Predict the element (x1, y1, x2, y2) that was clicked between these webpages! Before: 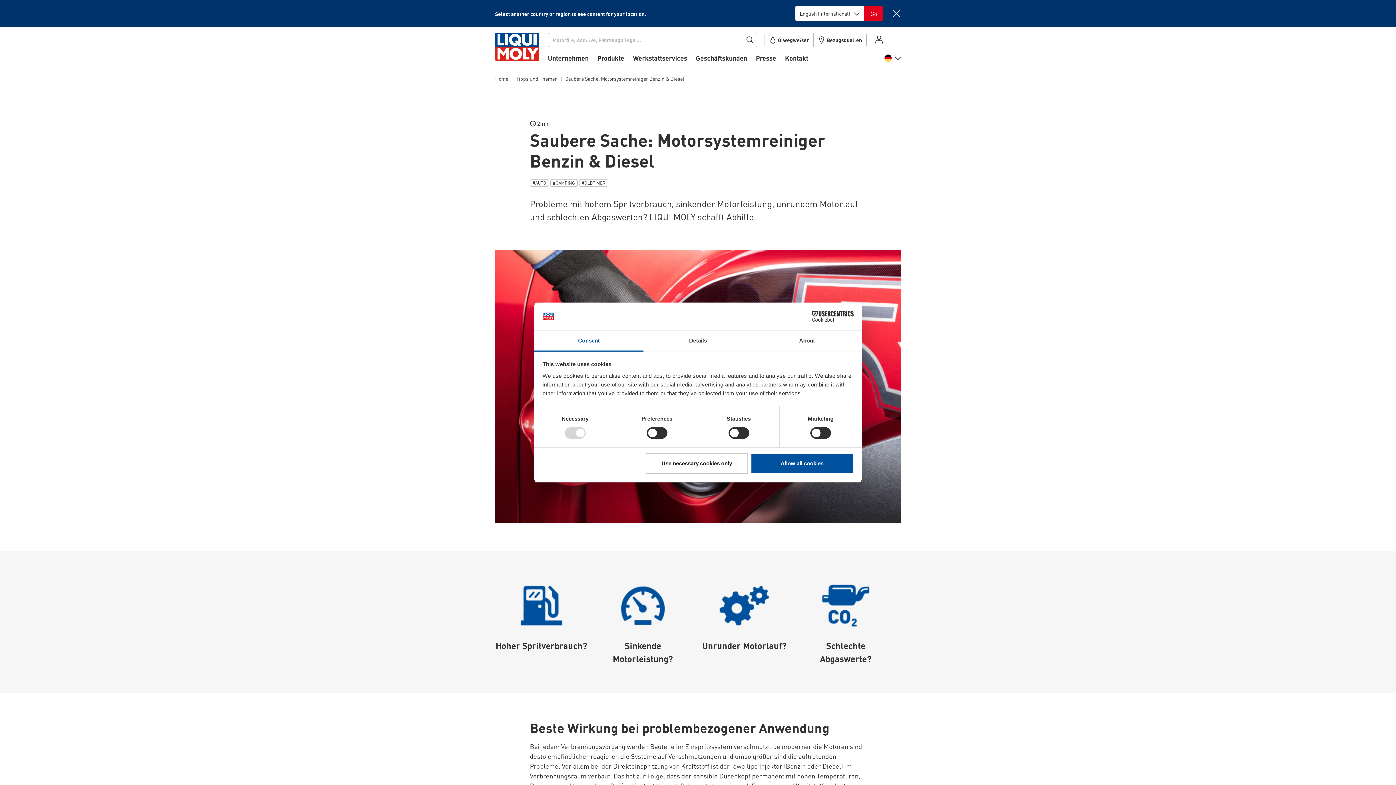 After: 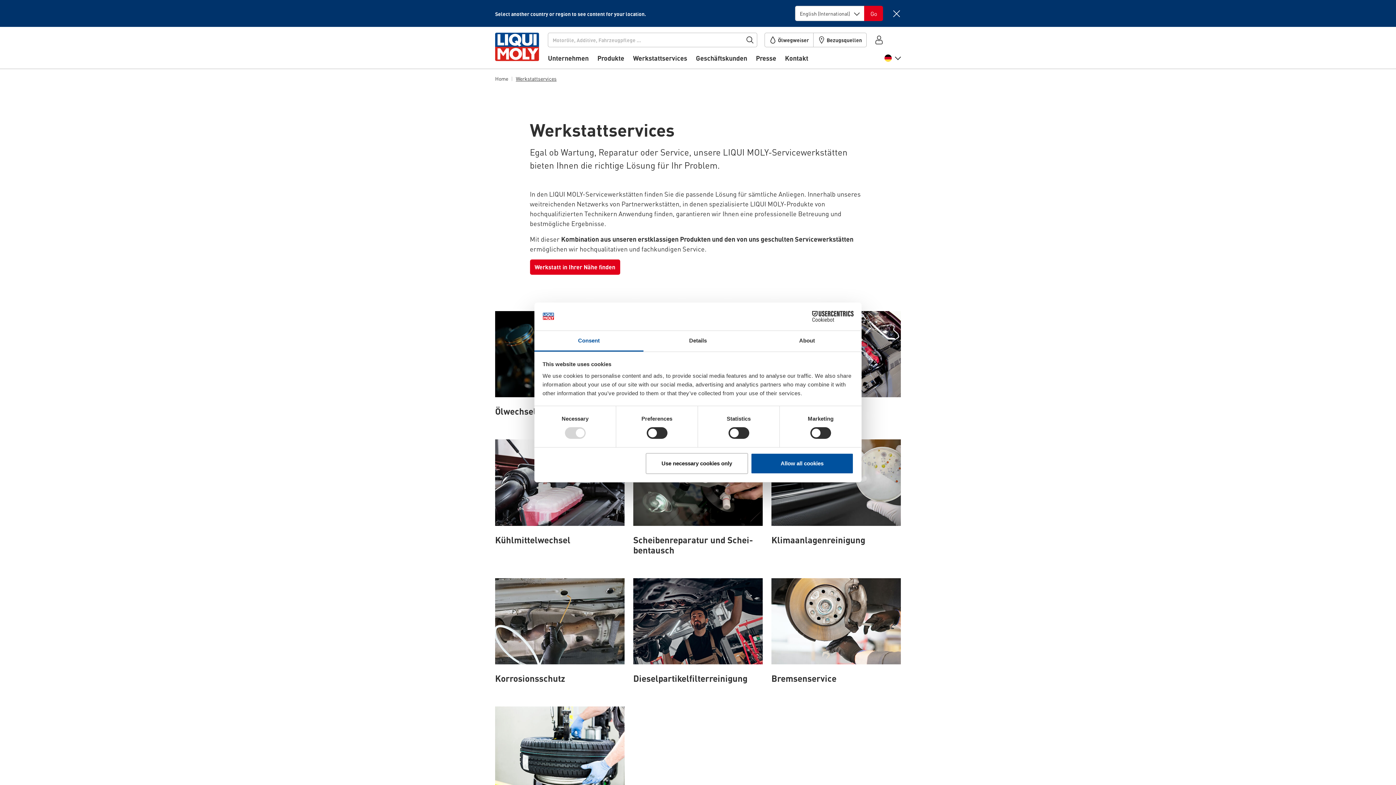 Action: bbox: (633, 53, 687, 68) label: Werkstattservices